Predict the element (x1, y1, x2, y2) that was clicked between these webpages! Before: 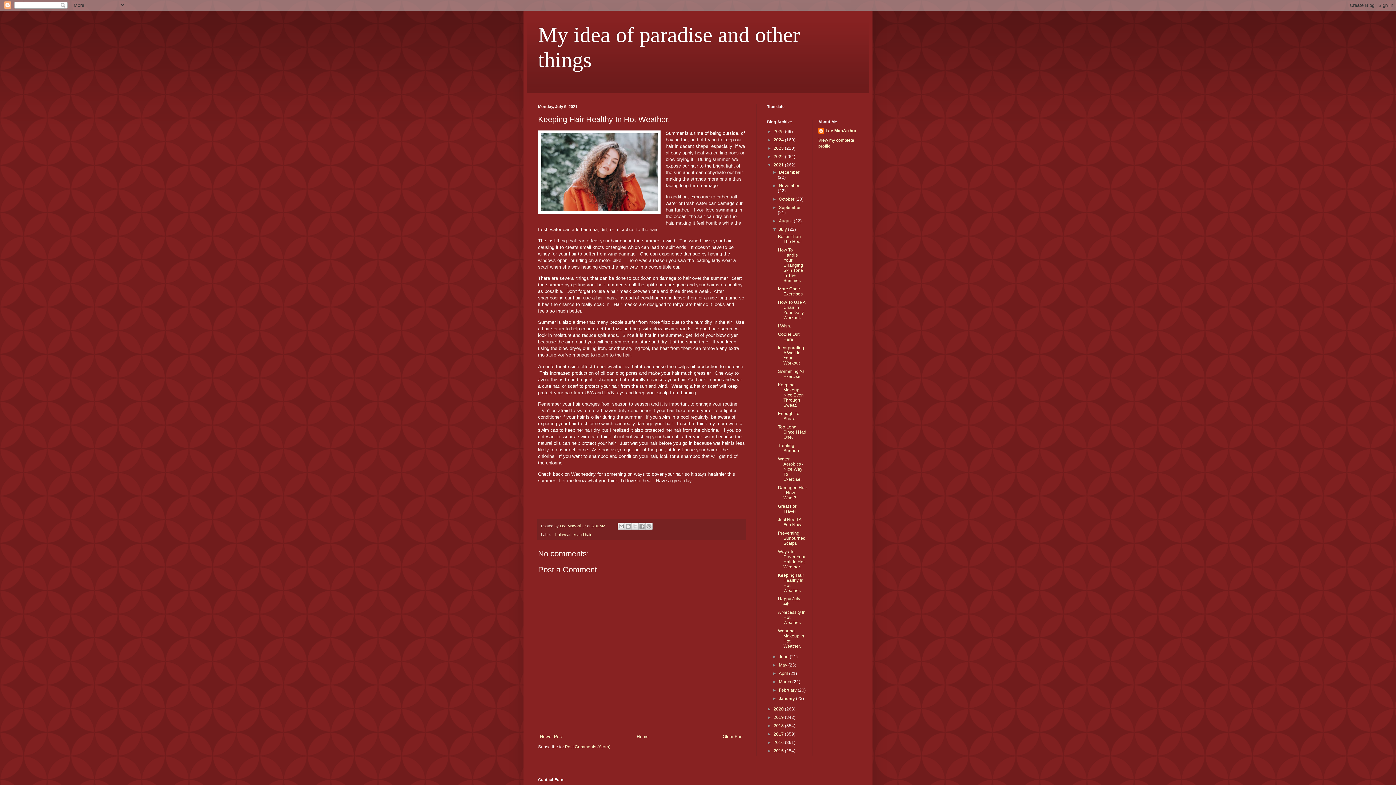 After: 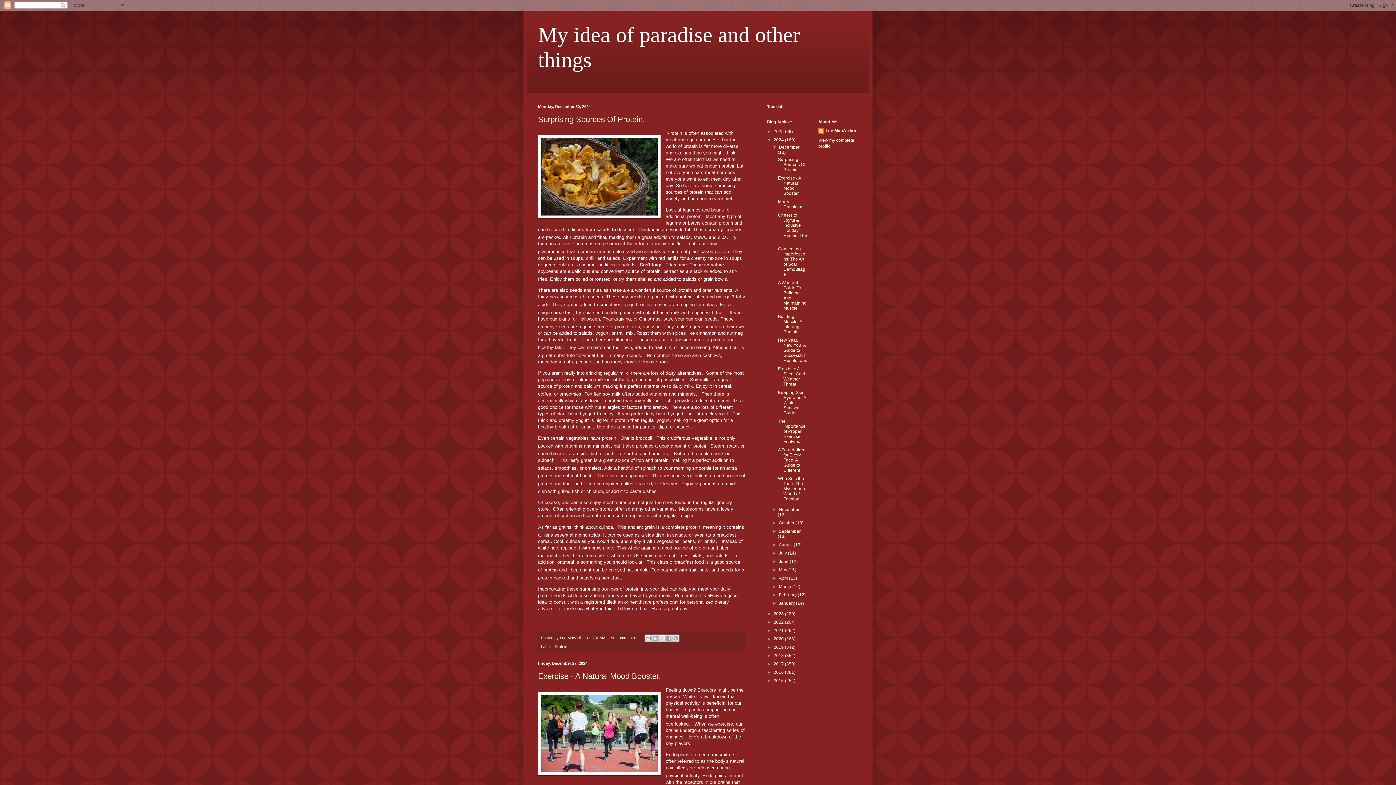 Action: label: 2024  bbox: (773, 137, 785, 142)